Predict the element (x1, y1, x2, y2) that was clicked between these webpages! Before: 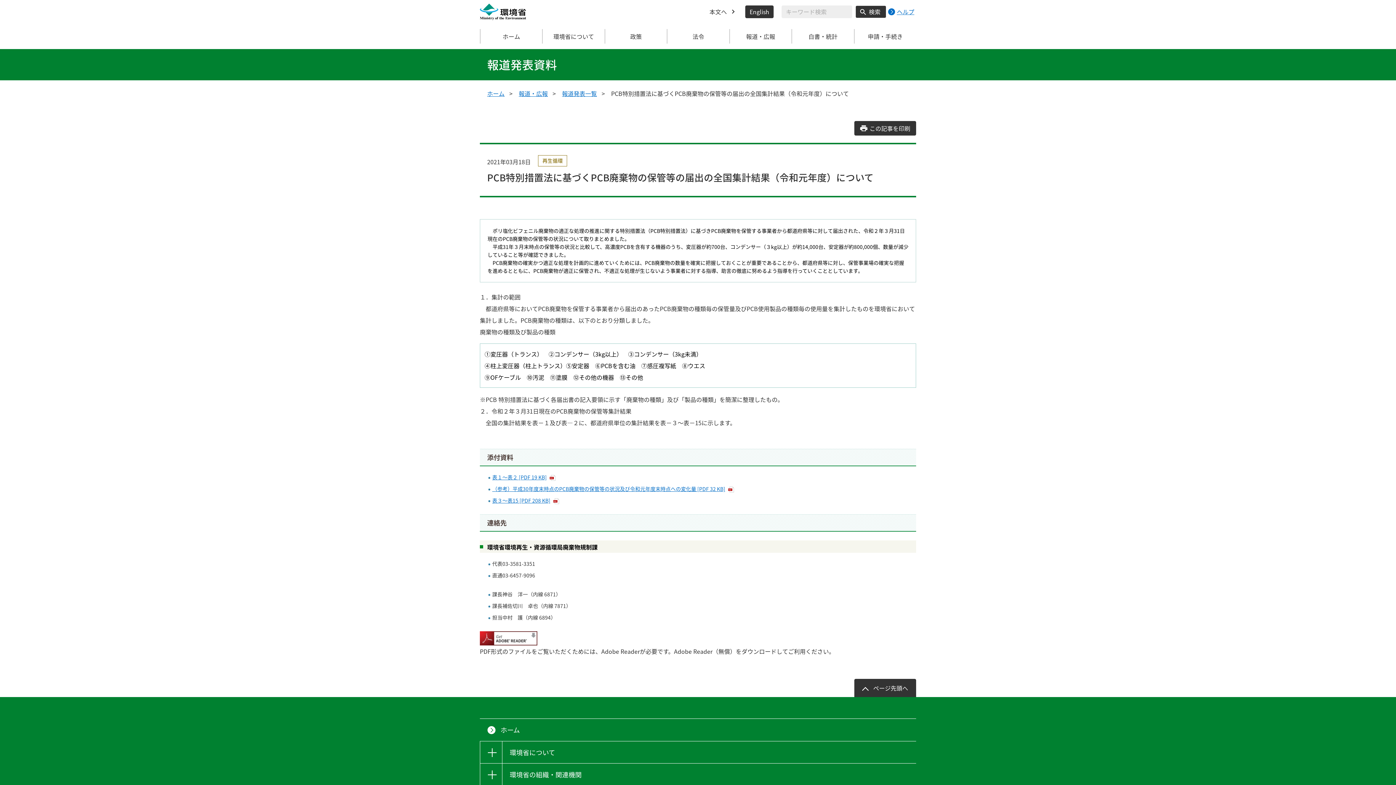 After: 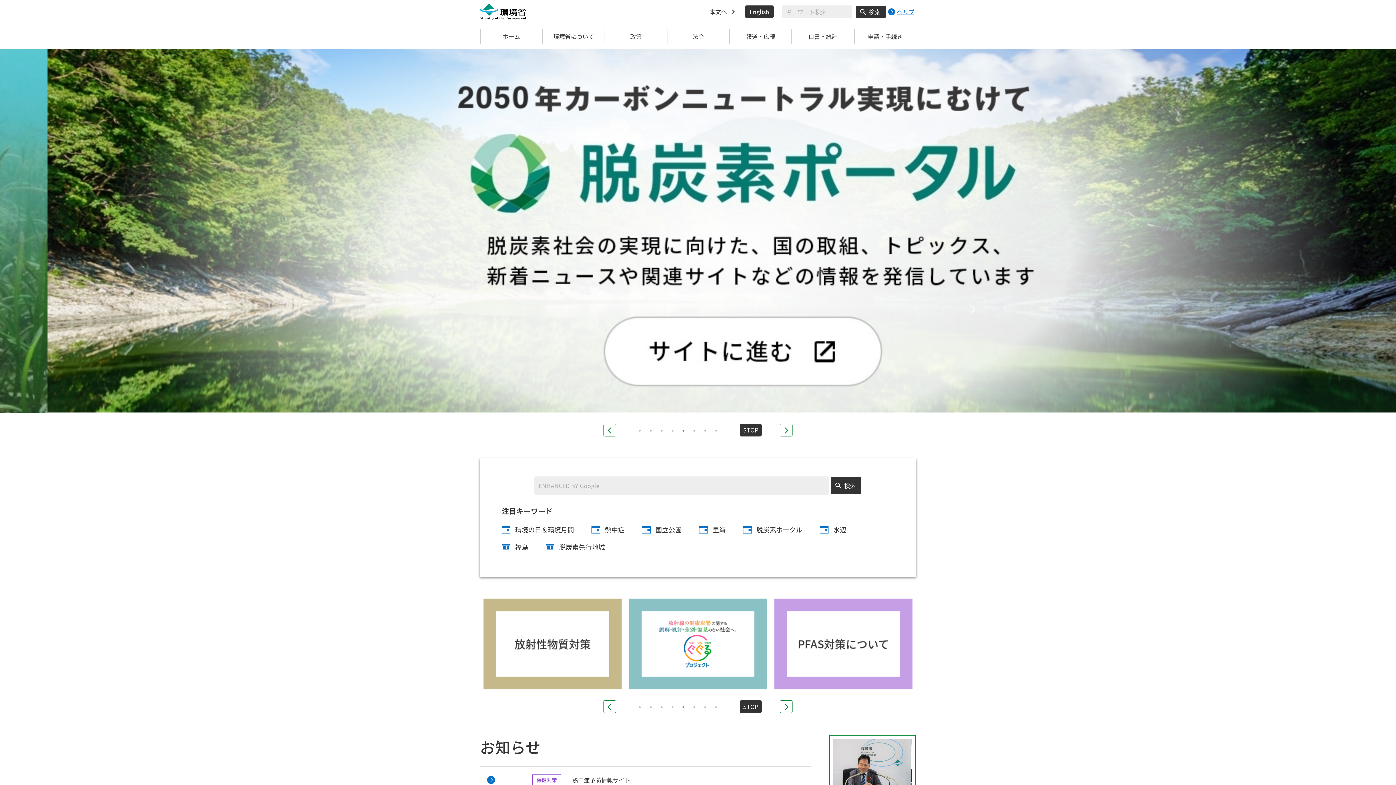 Action: label: ホーム bbox: (480, 719, 916, 741)